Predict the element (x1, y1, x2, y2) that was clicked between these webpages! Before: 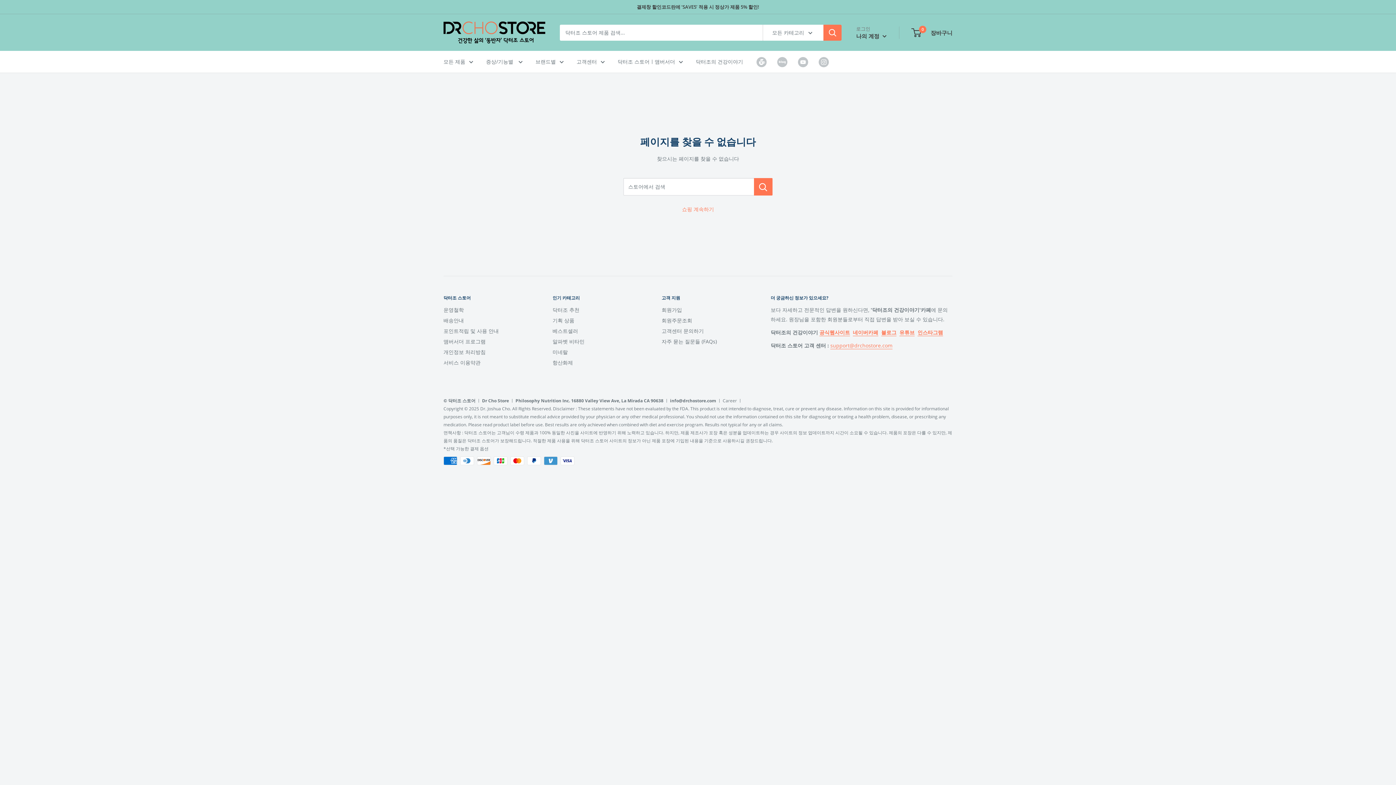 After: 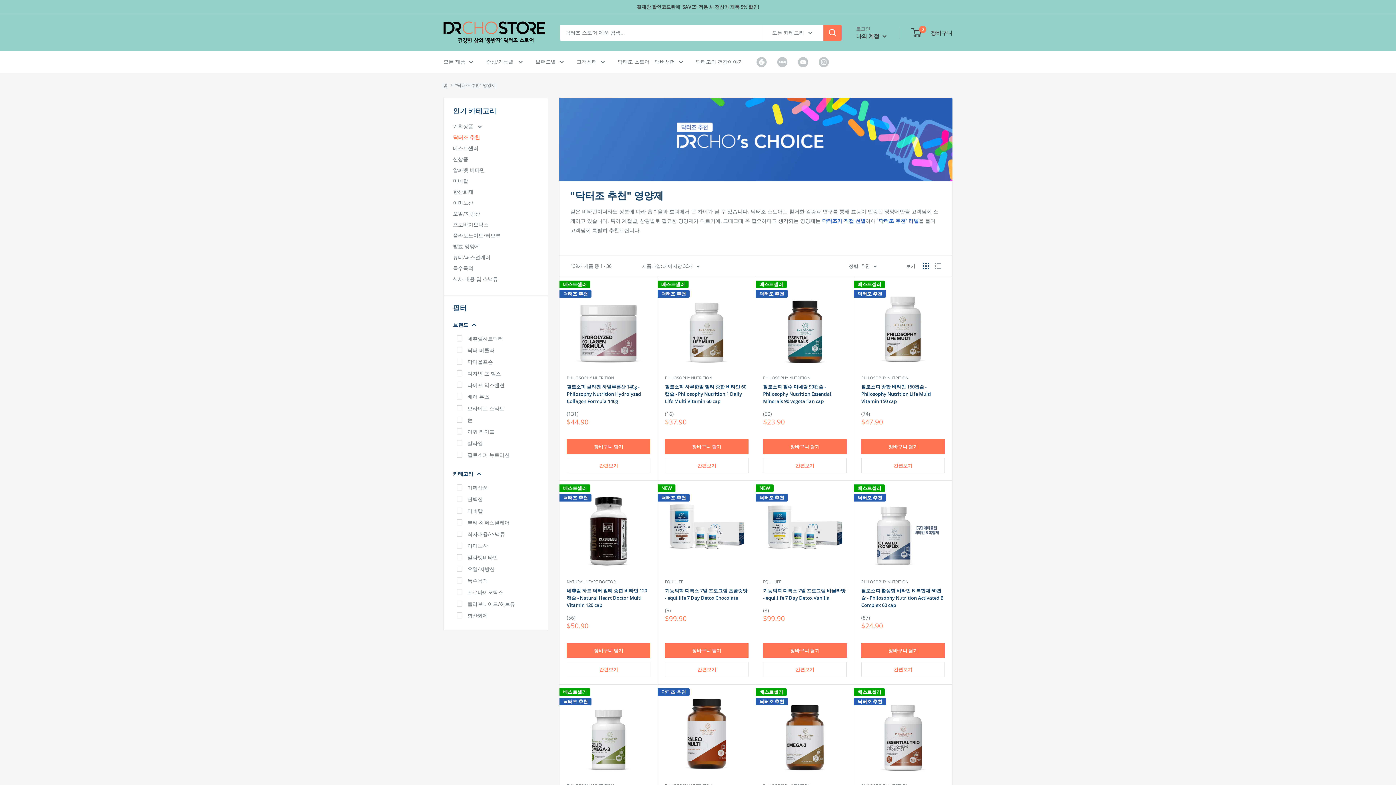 Action: bbox: (552, 304, 636, 315) label: 닥터조 추천